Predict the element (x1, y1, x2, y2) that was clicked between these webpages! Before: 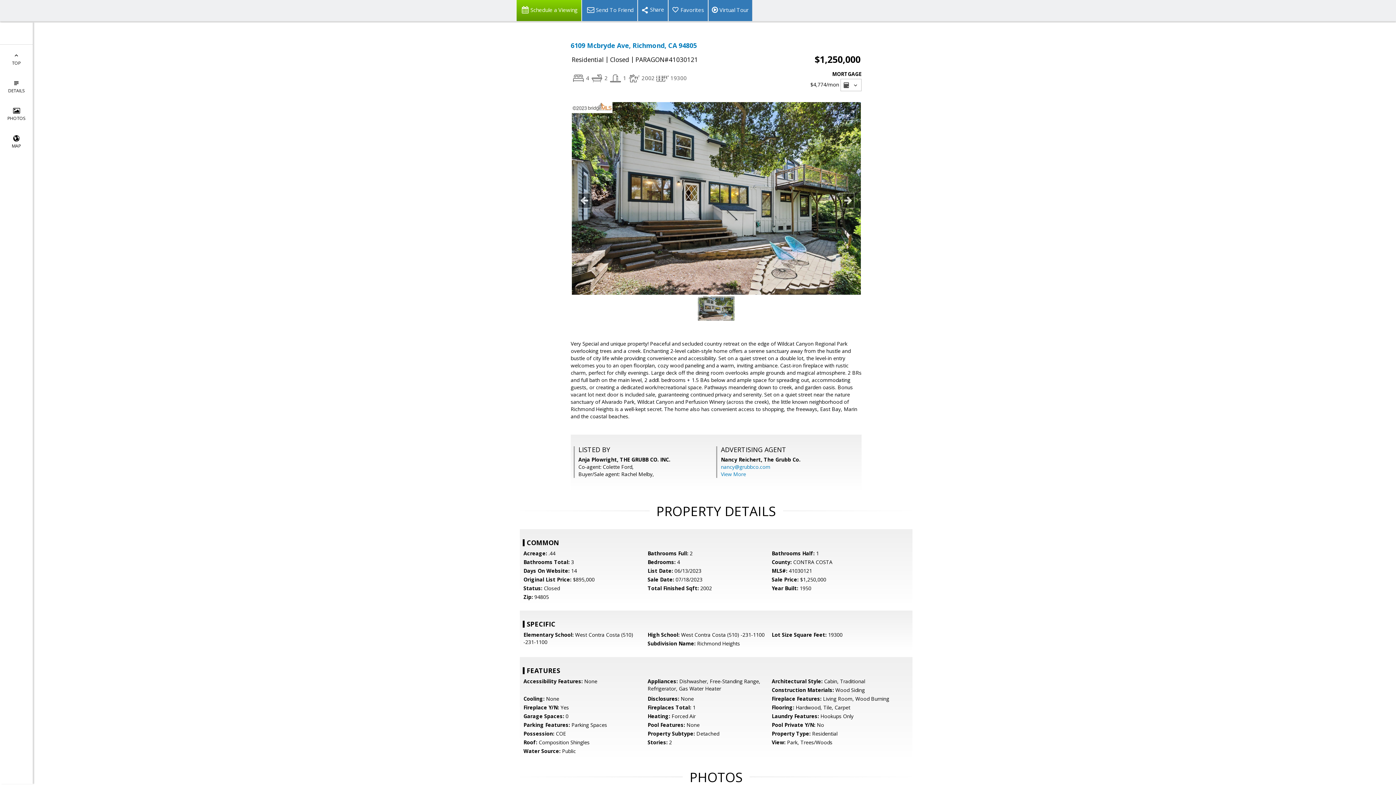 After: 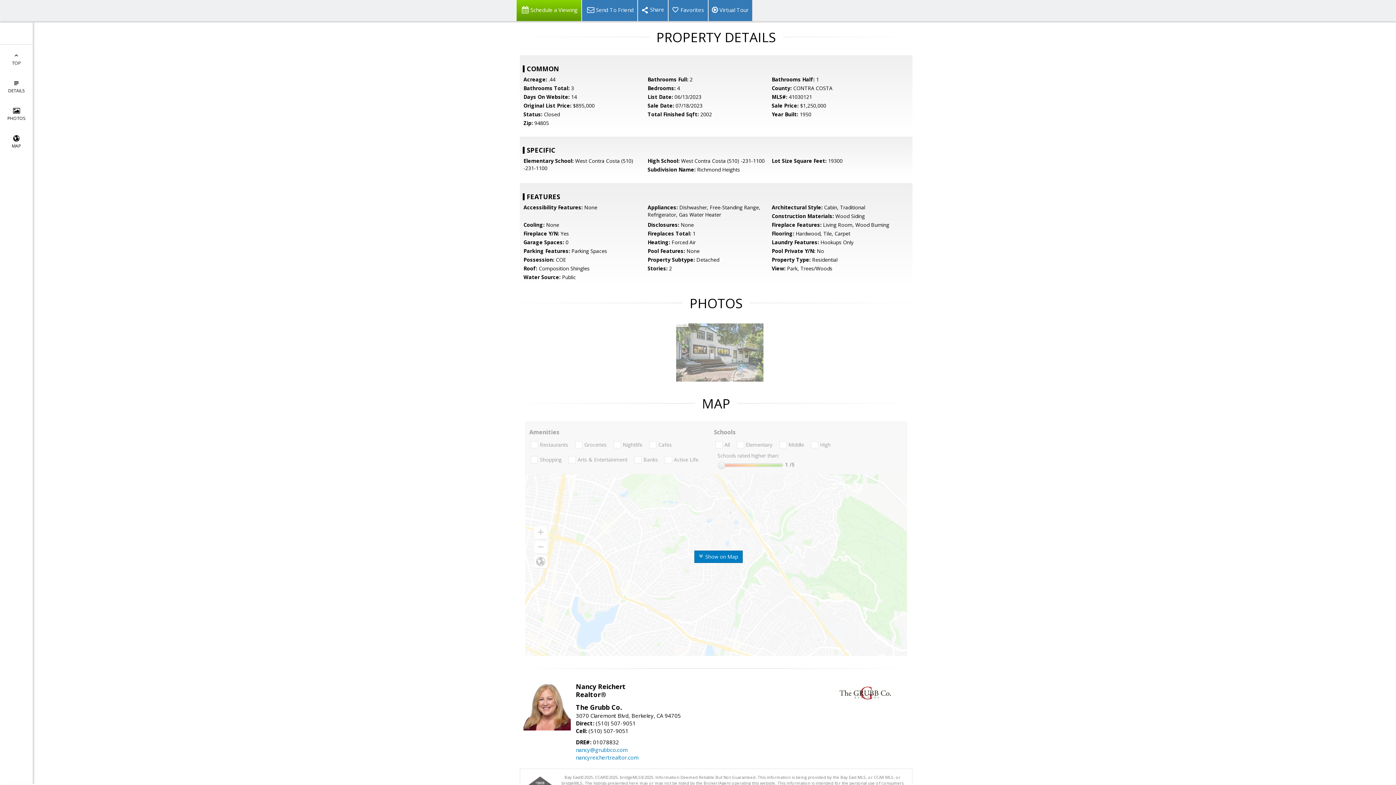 Action: bbox: (721, 470, 746, 477) label: View More